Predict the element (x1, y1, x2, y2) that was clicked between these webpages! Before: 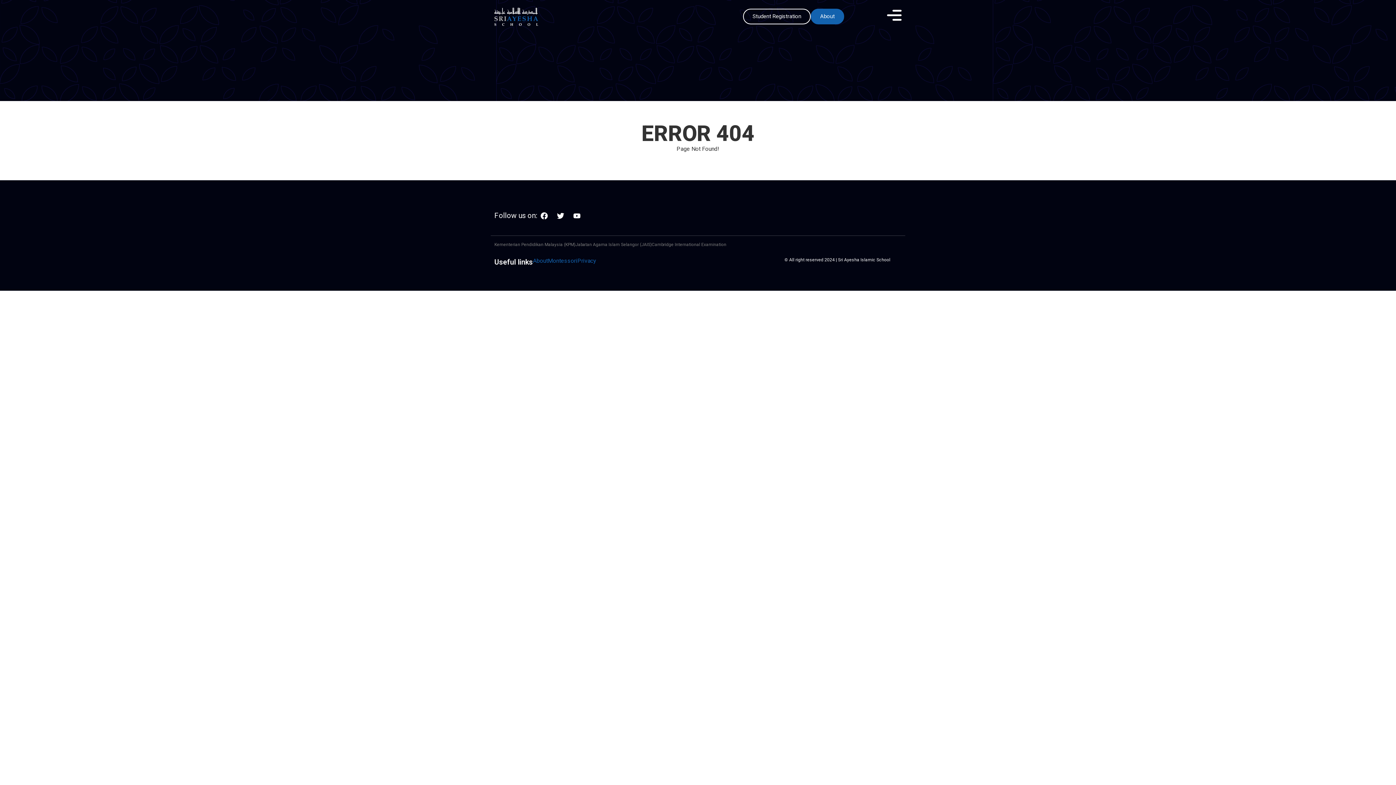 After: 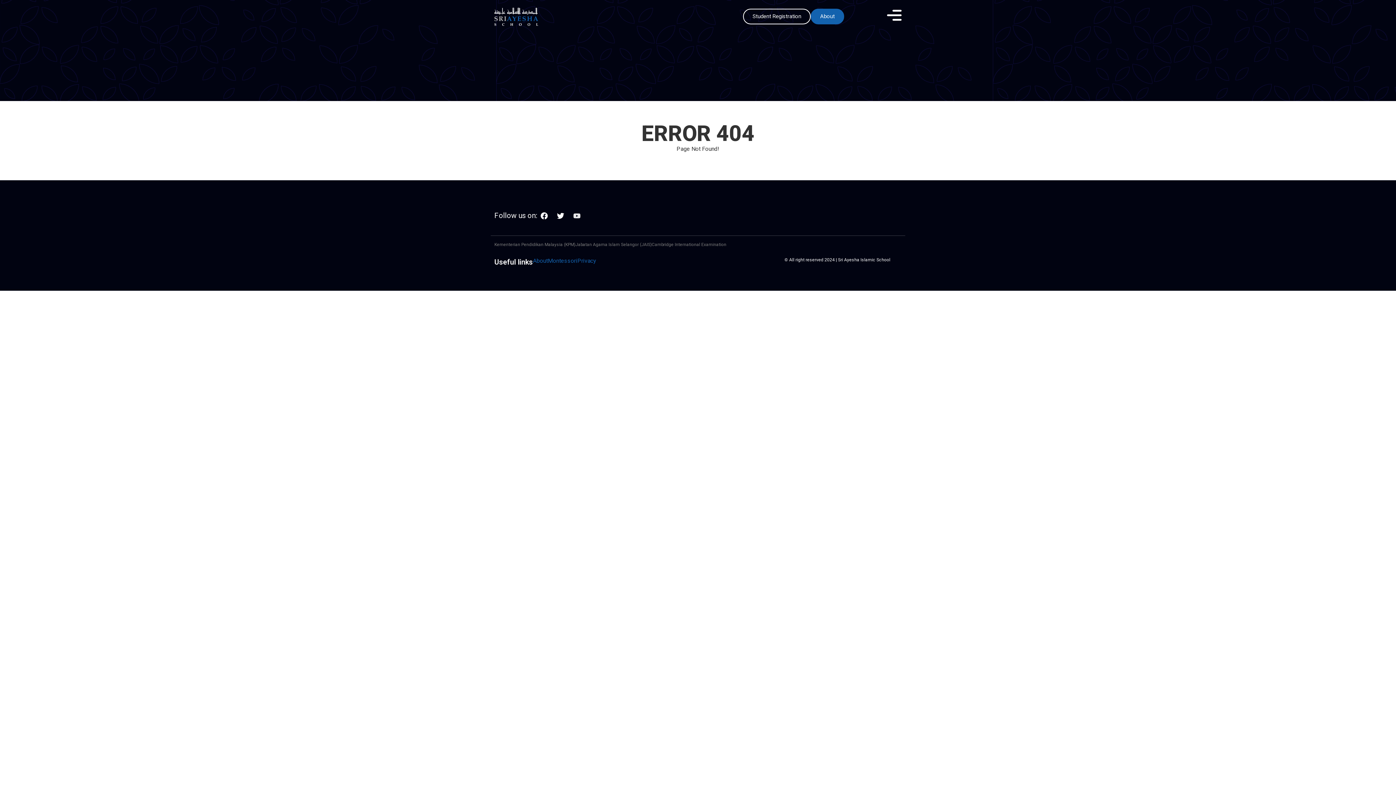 Action: bbox: (569, 208, 584, 223) label: Youtube